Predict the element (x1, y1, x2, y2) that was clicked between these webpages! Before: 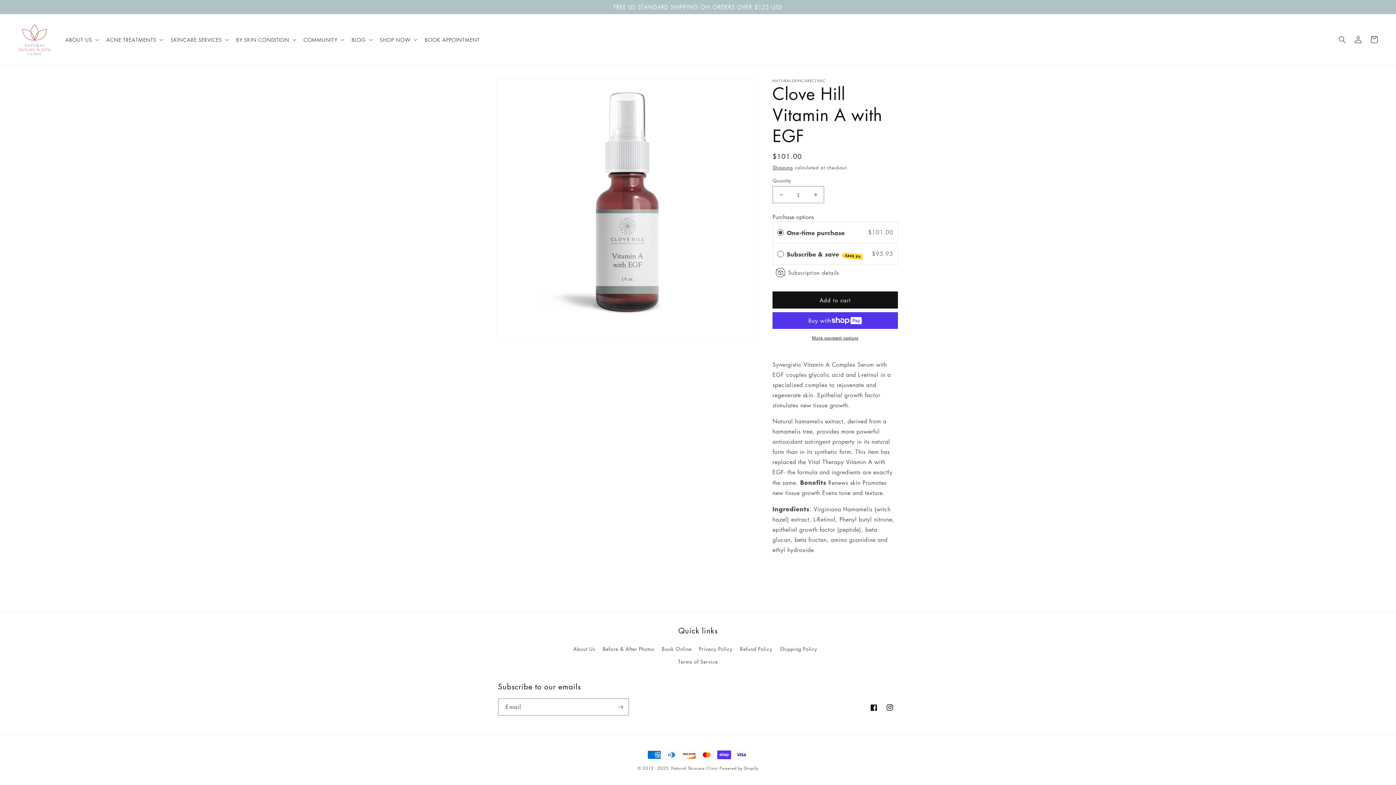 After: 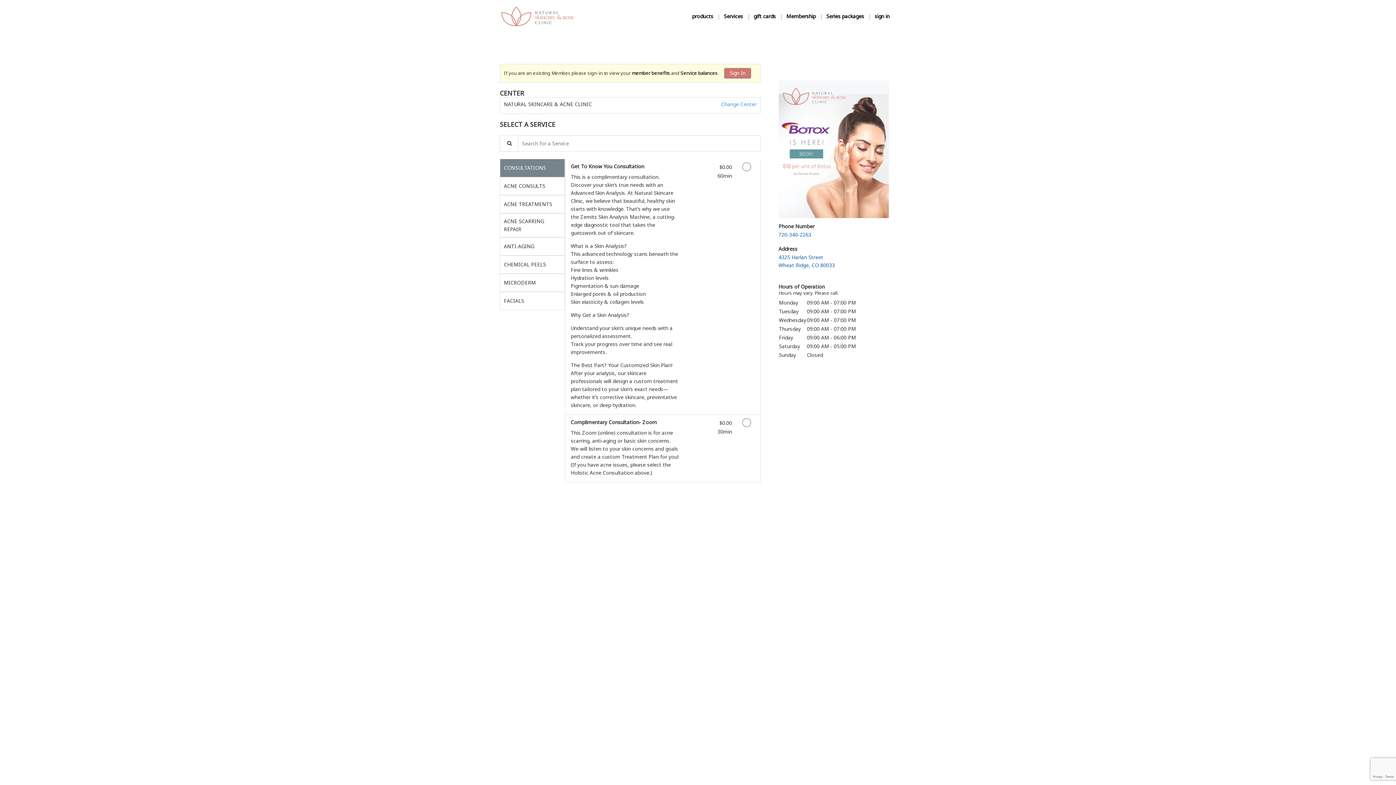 Action: bbox: (661, 642, 691, 655) label: Book Online